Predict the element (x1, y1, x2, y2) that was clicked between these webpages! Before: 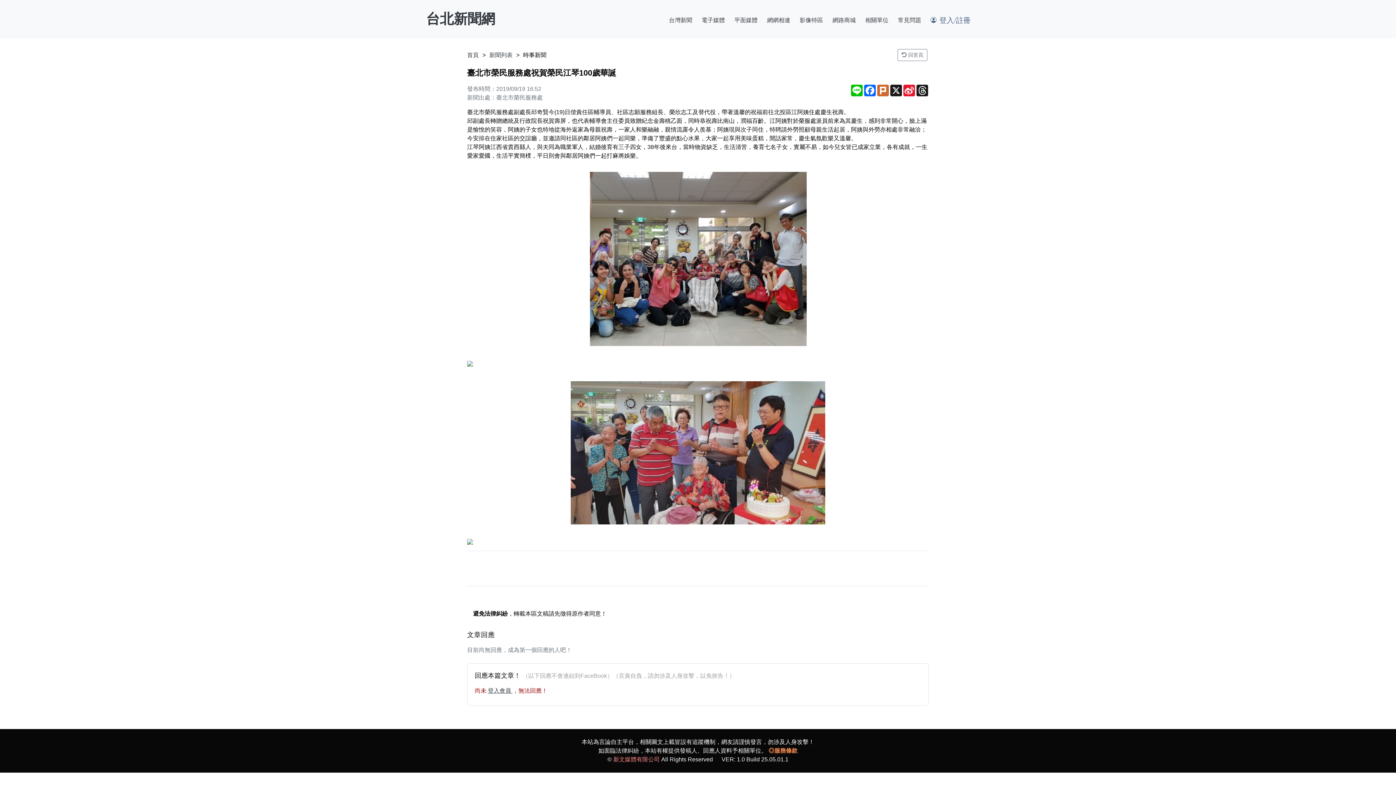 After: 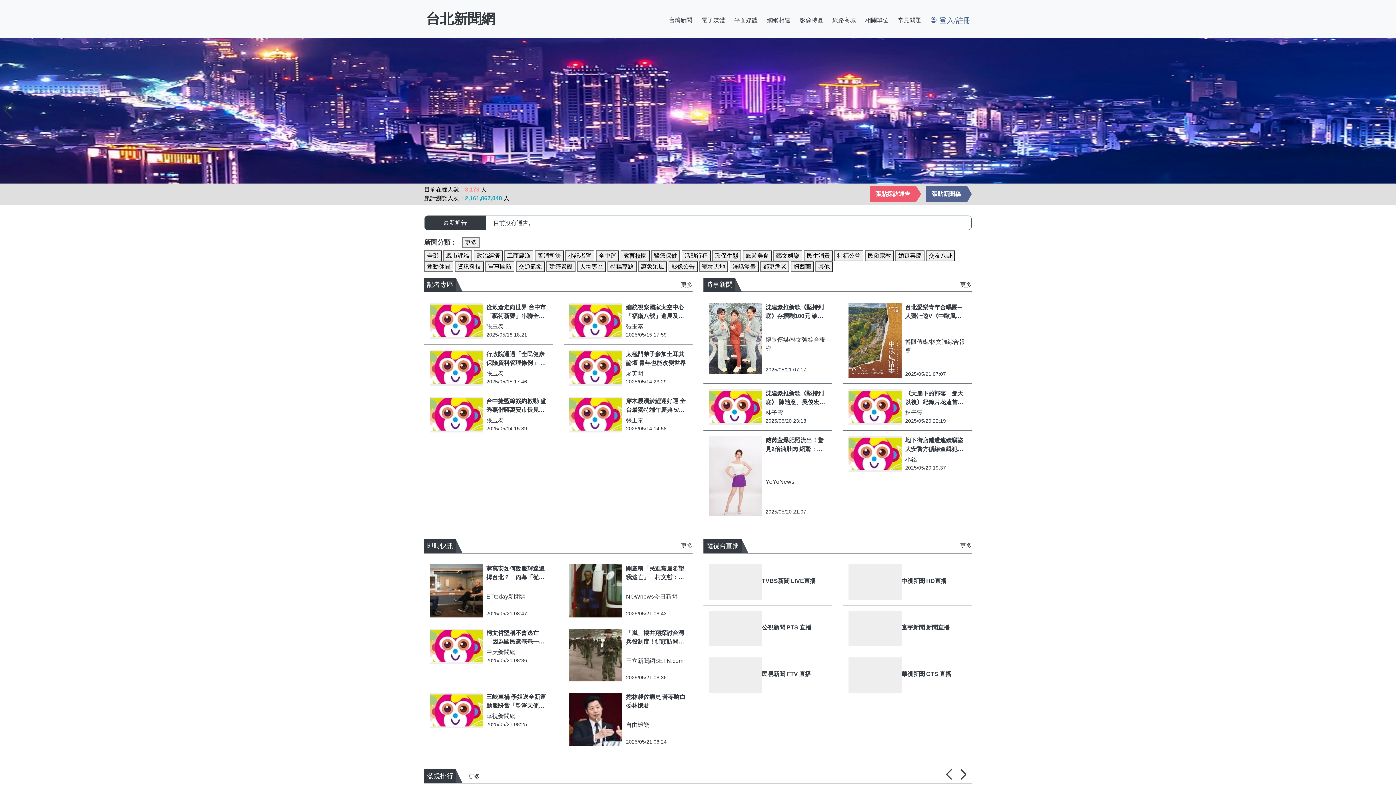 Action: bbox: (426, 11, 495, 26) label: 台北新聞網